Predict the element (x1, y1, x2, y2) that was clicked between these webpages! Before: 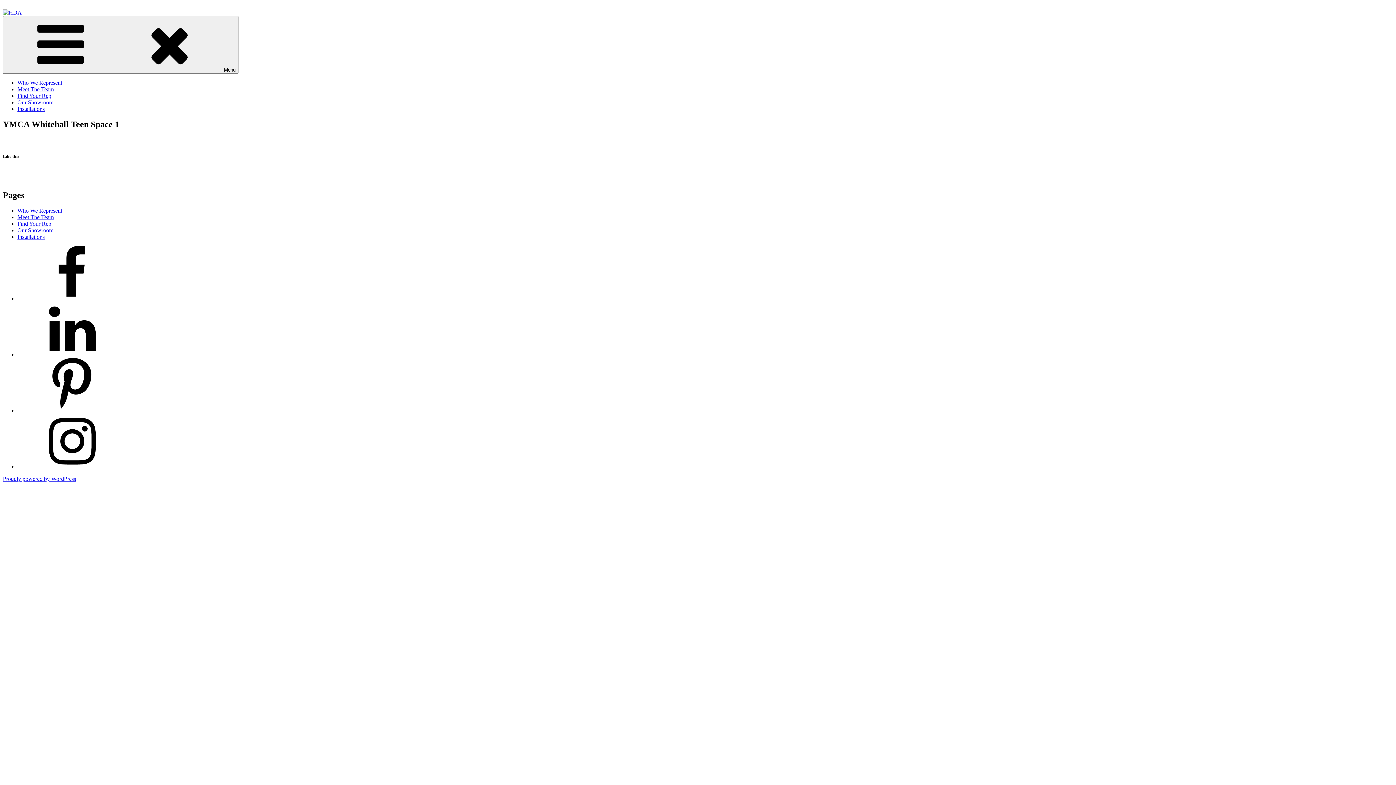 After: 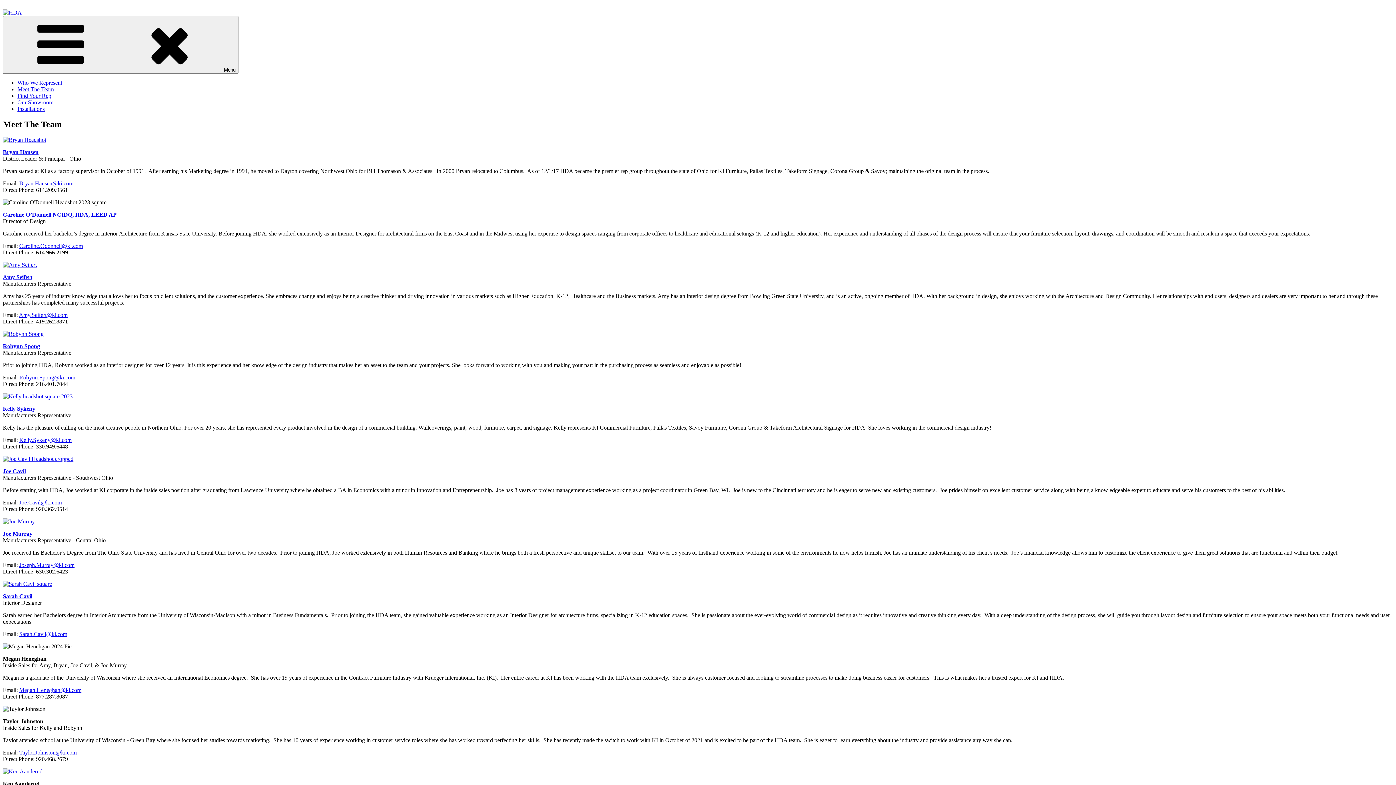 Action: label: Meet The Team bbox: (17, 214, 53, 220)